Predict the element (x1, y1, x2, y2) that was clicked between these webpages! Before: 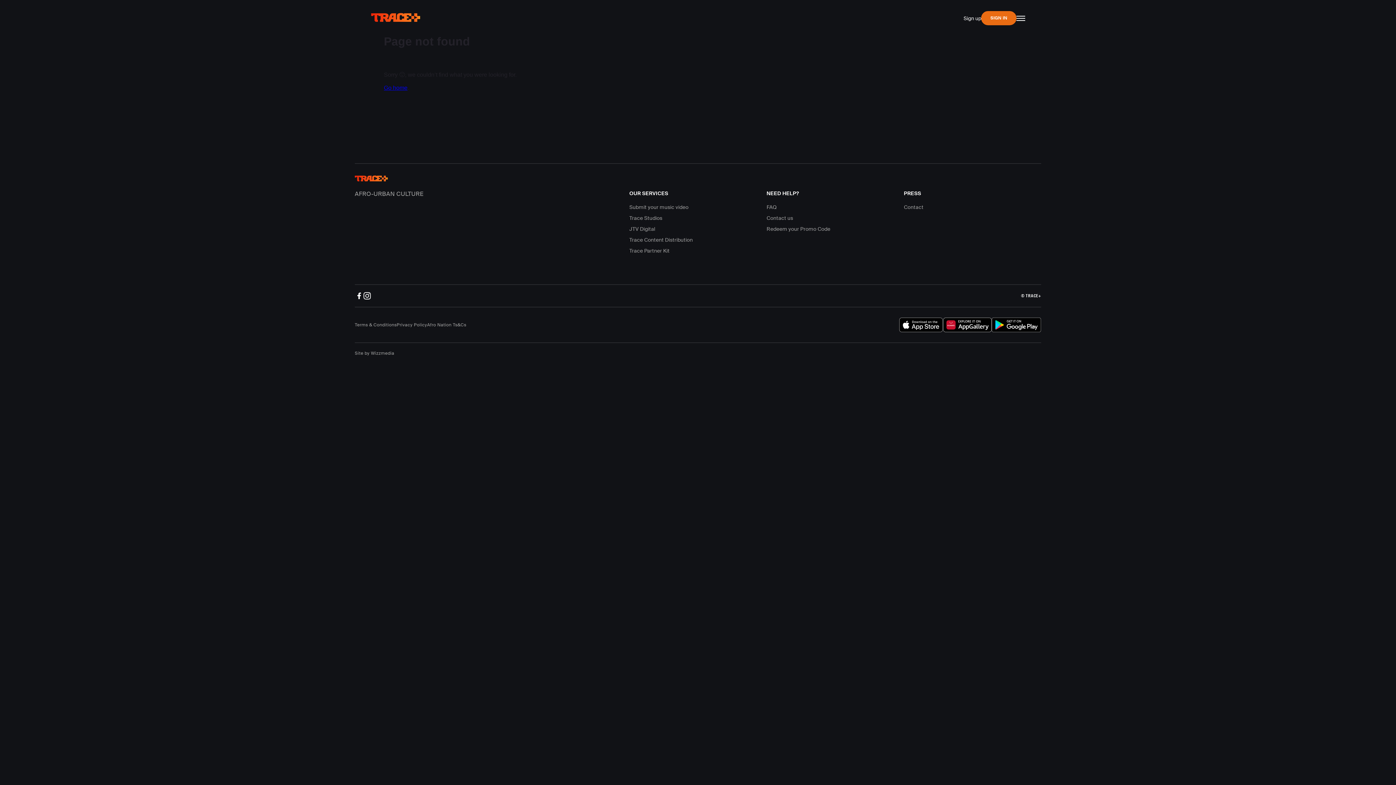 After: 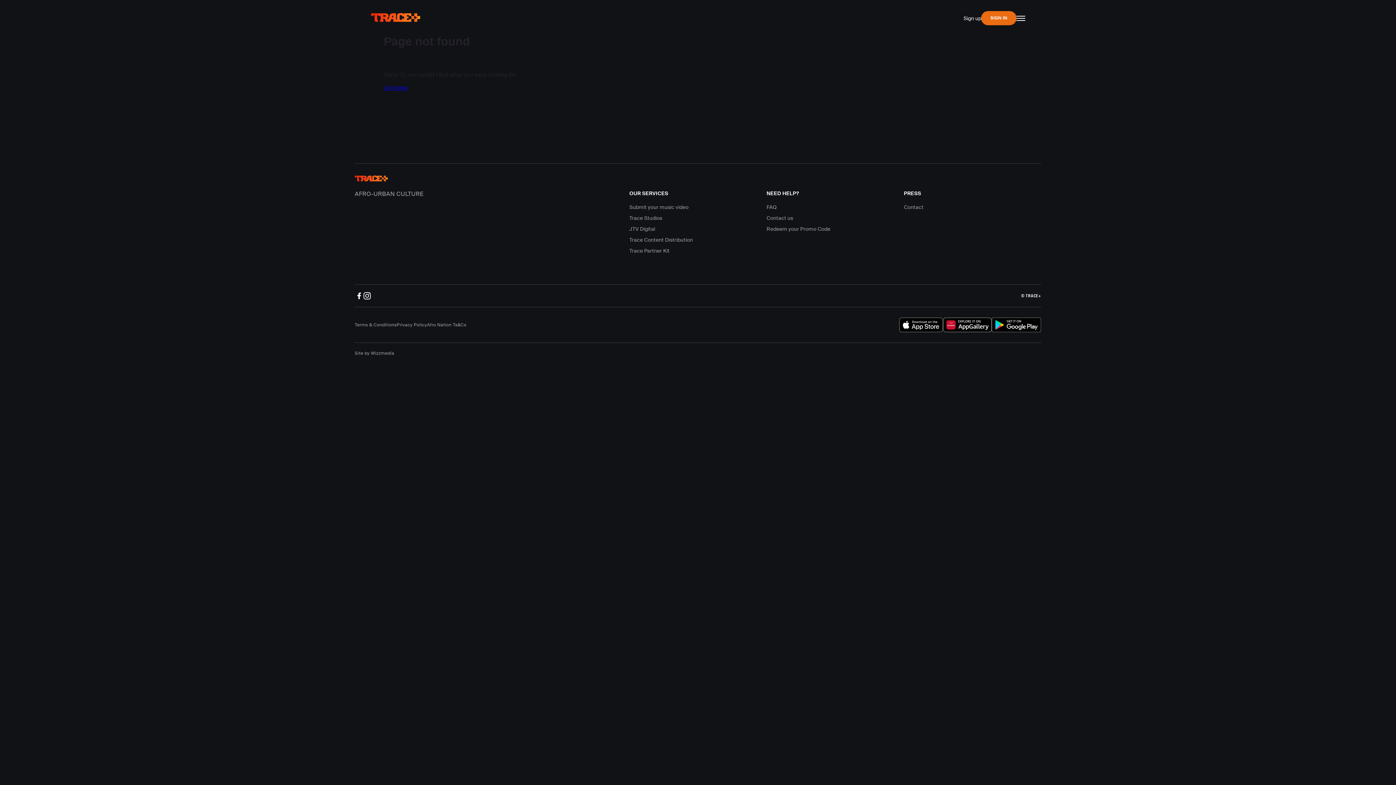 Action: bbox: (384, 84, 407, 90) label: Go home